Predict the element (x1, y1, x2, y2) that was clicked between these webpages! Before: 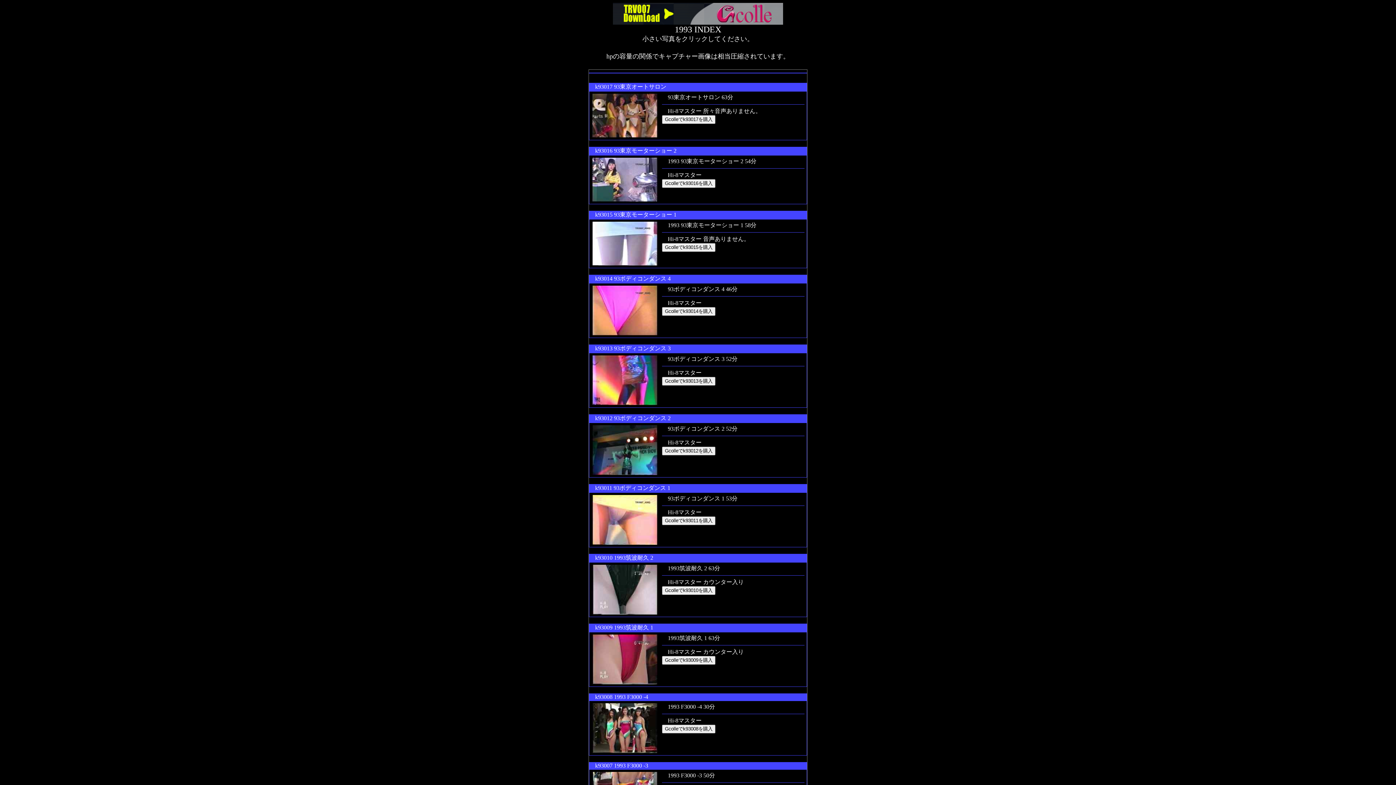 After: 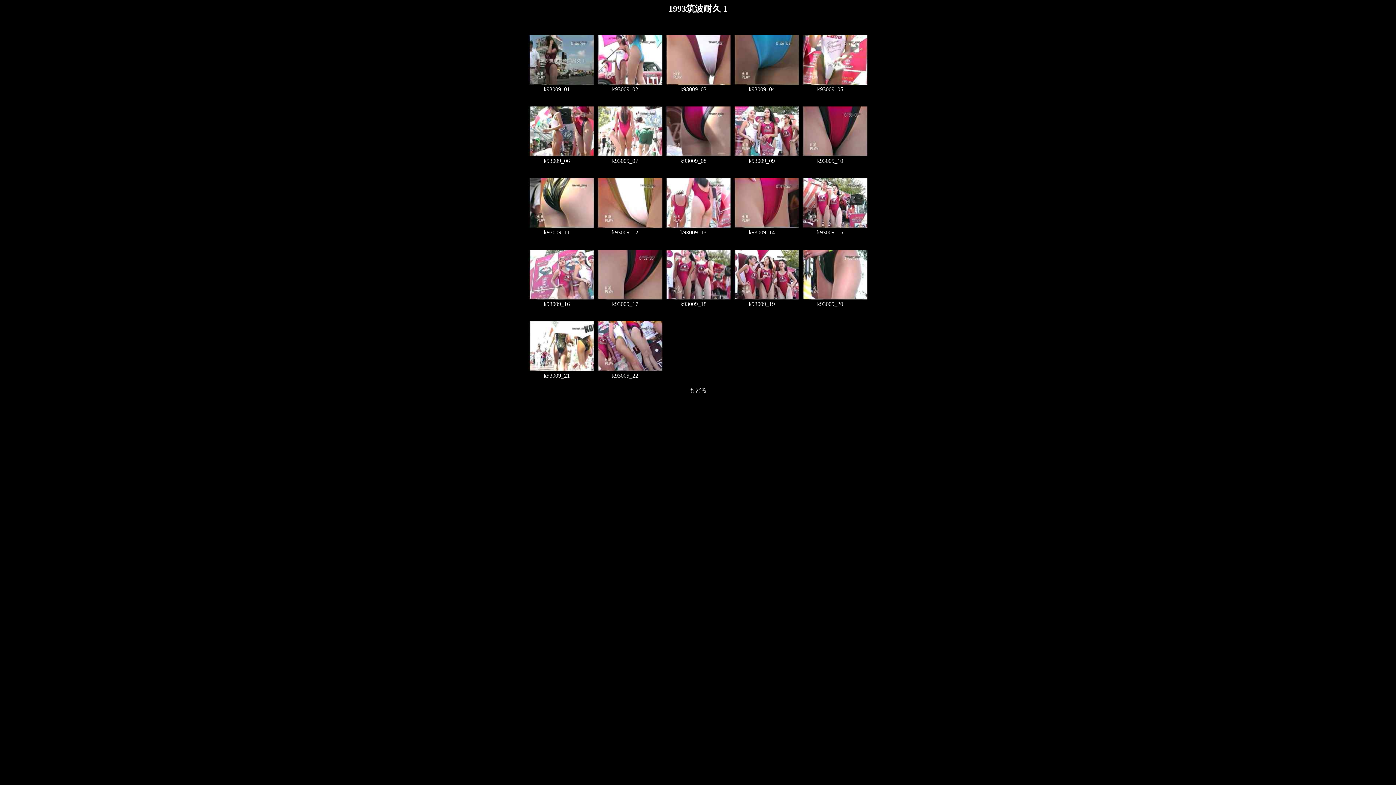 Action: bbox: (591, 679, 657, 685)